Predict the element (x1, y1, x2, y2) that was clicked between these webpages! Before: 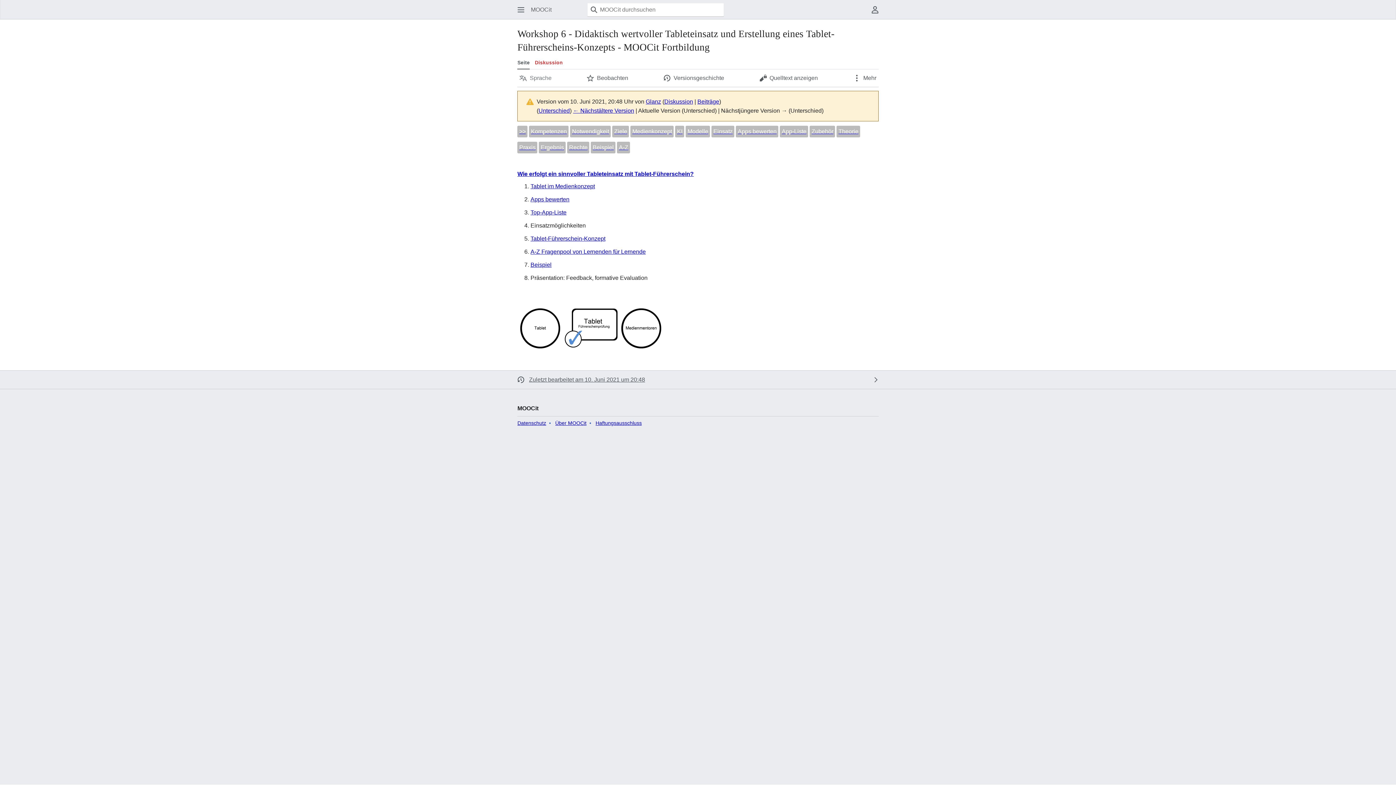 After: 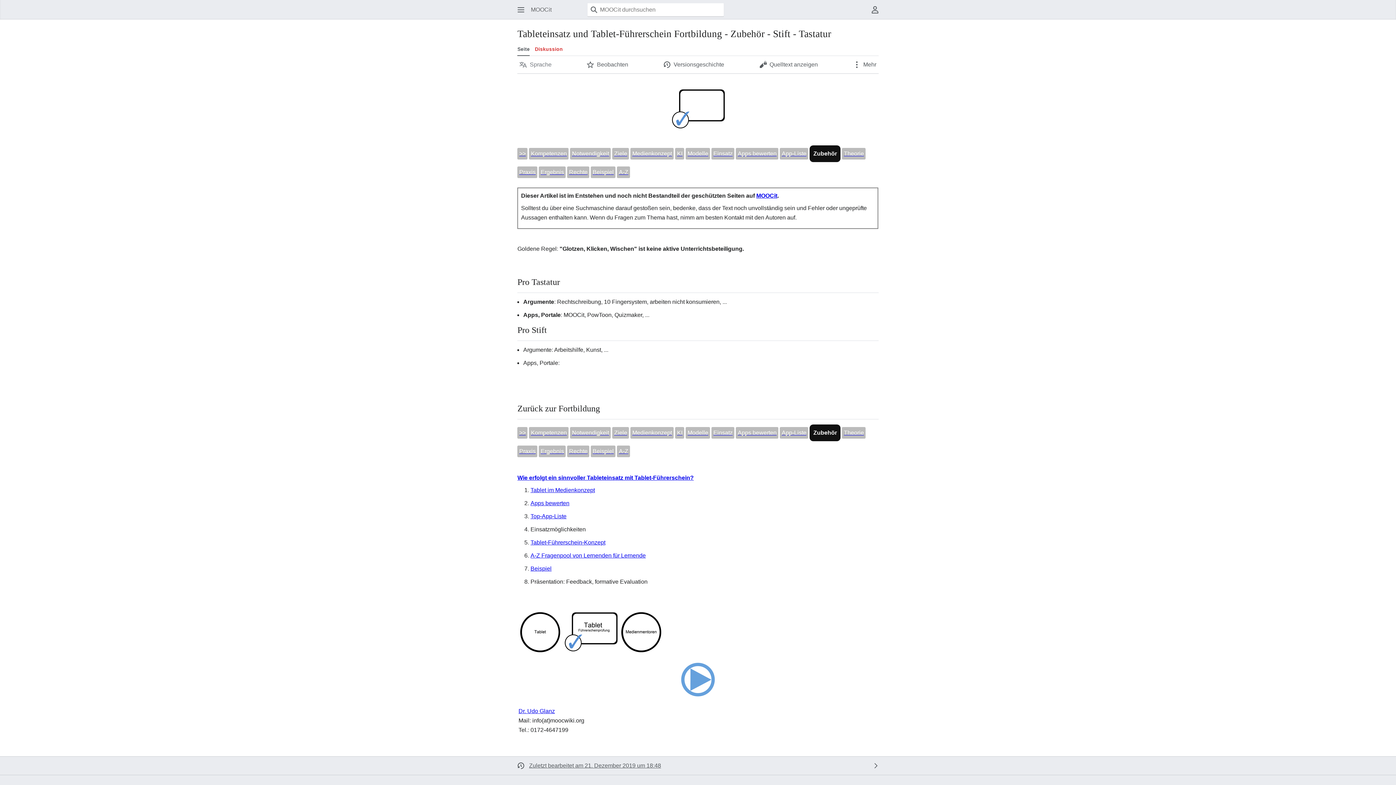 Action: label: Zubehör bbox: (811, 128, 833, 134)